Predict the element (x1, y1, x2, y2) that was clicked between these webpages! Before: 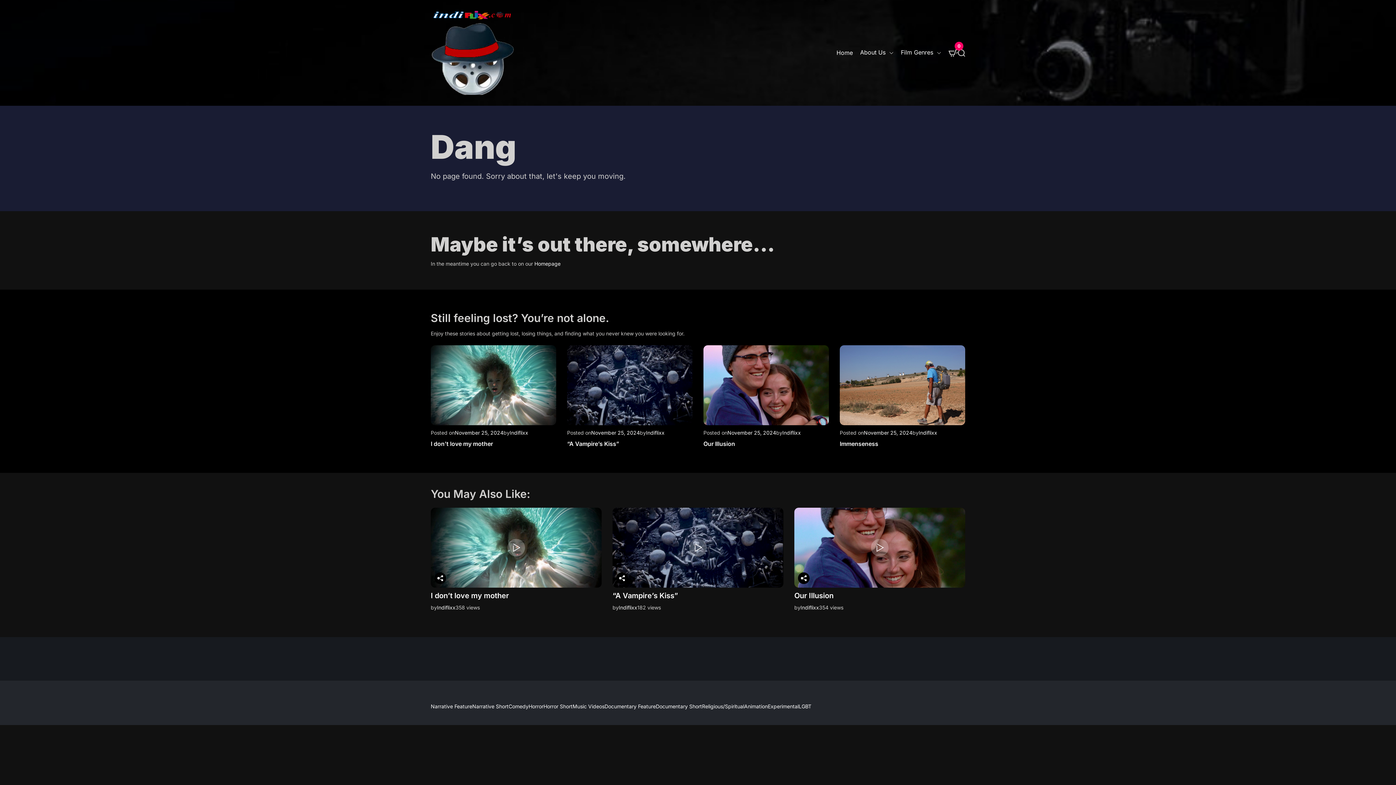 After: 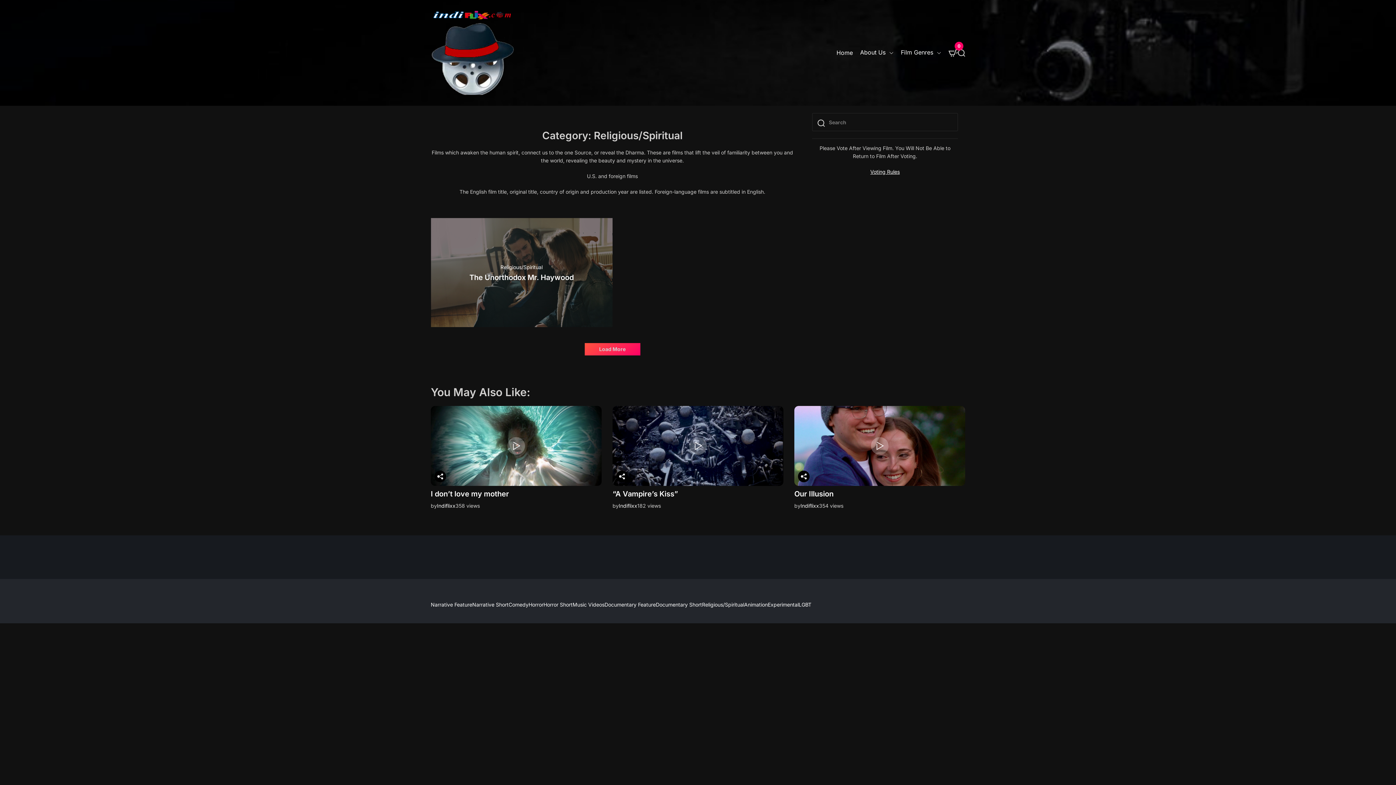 Action: bbox: (702, 703, 744, 709) label: Religious/Spiritual